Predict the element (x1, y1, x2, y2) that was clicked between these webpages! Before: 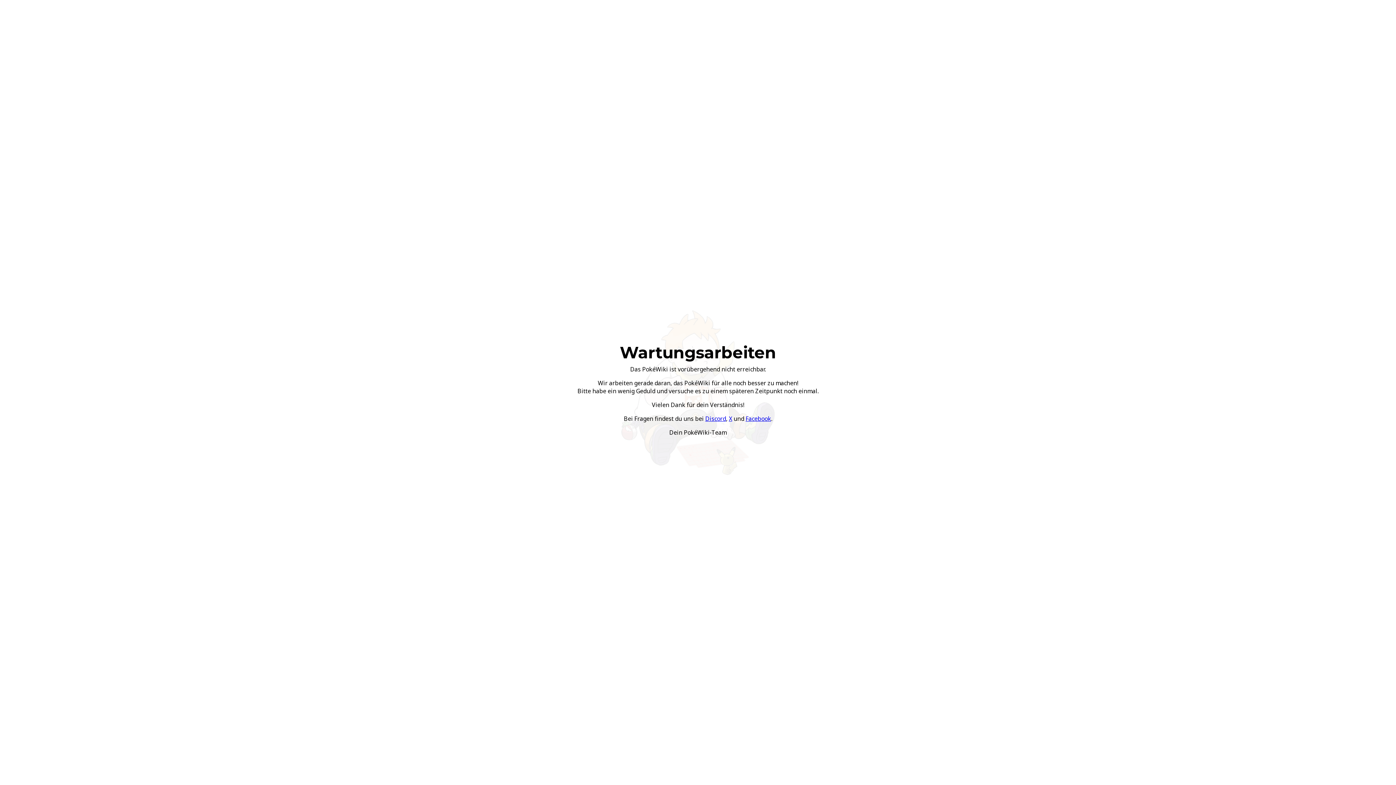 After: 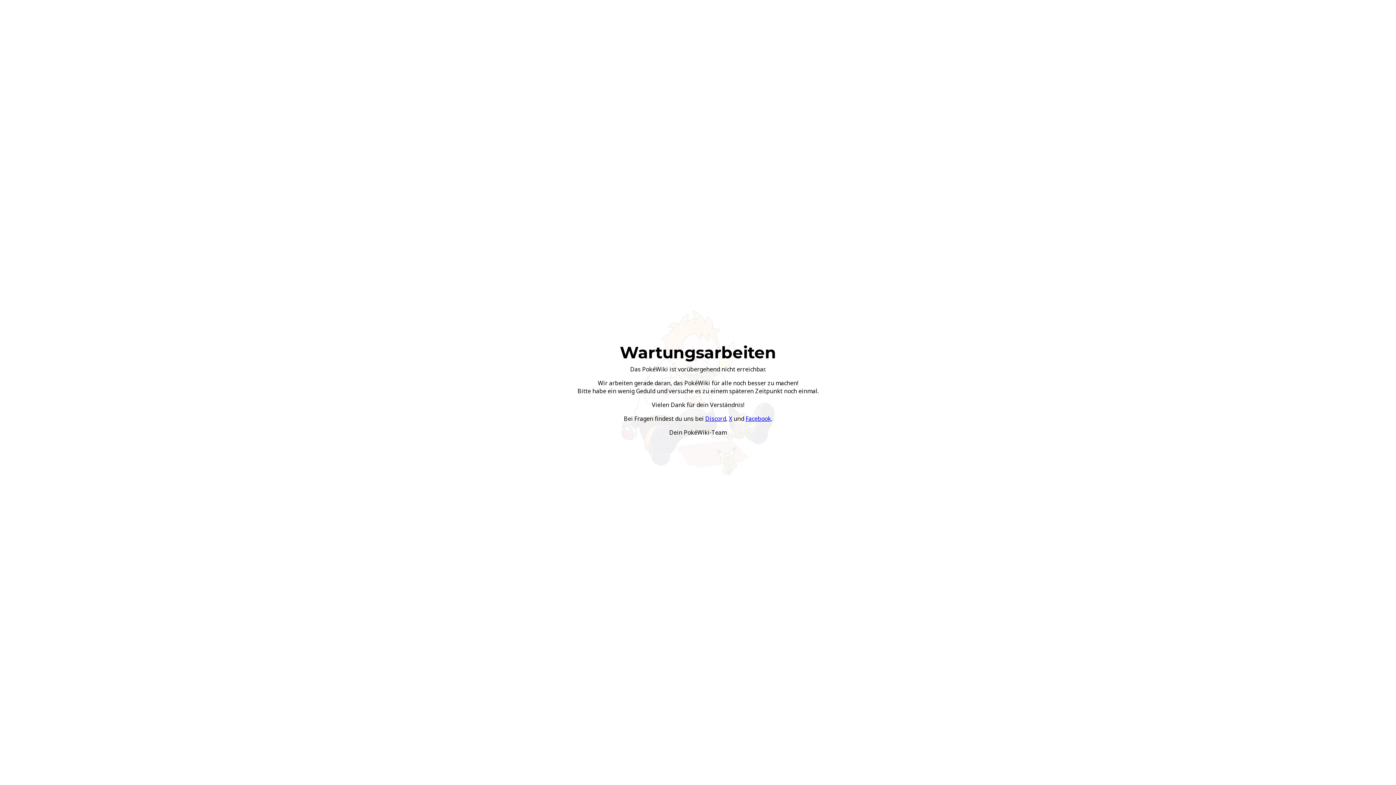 Action: label: Discord bbox: (705, 414, 726, 422)